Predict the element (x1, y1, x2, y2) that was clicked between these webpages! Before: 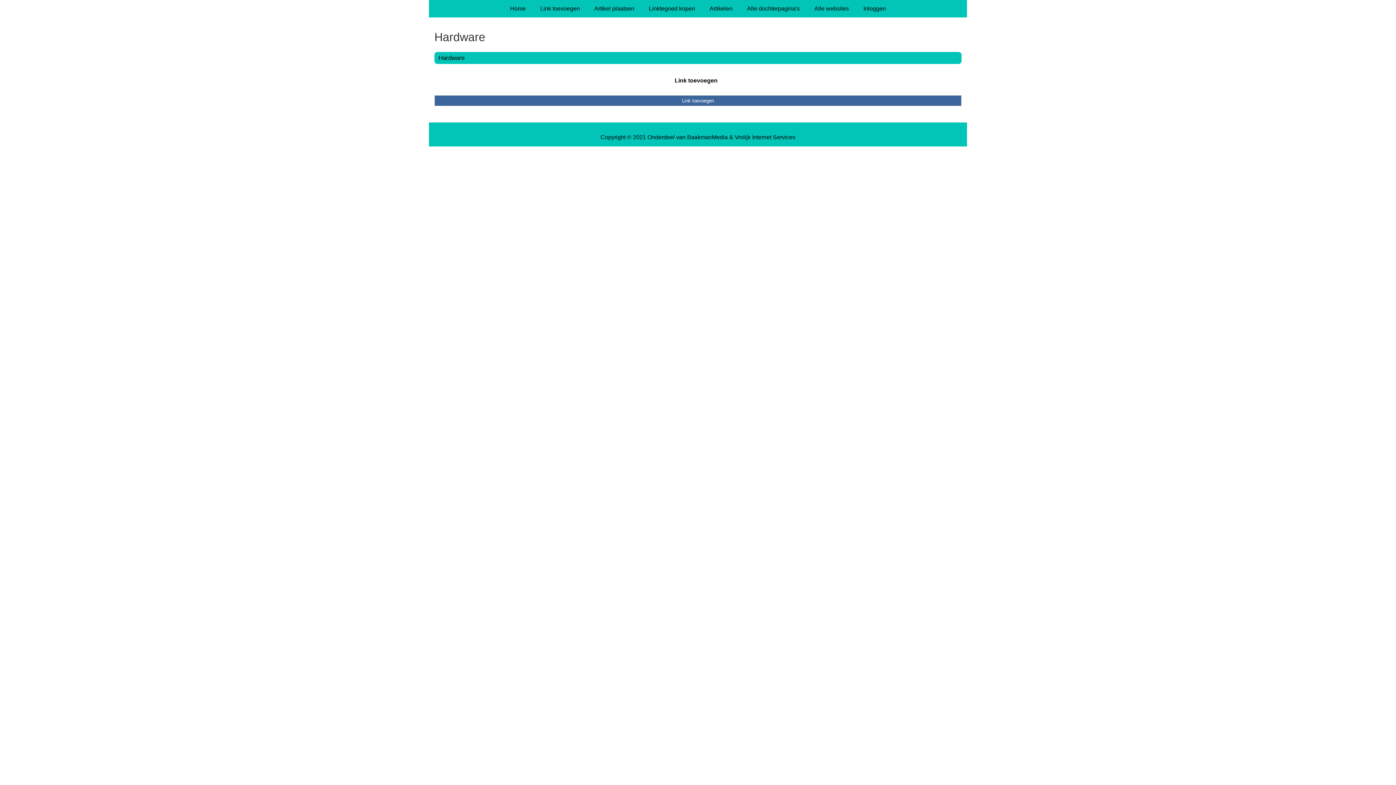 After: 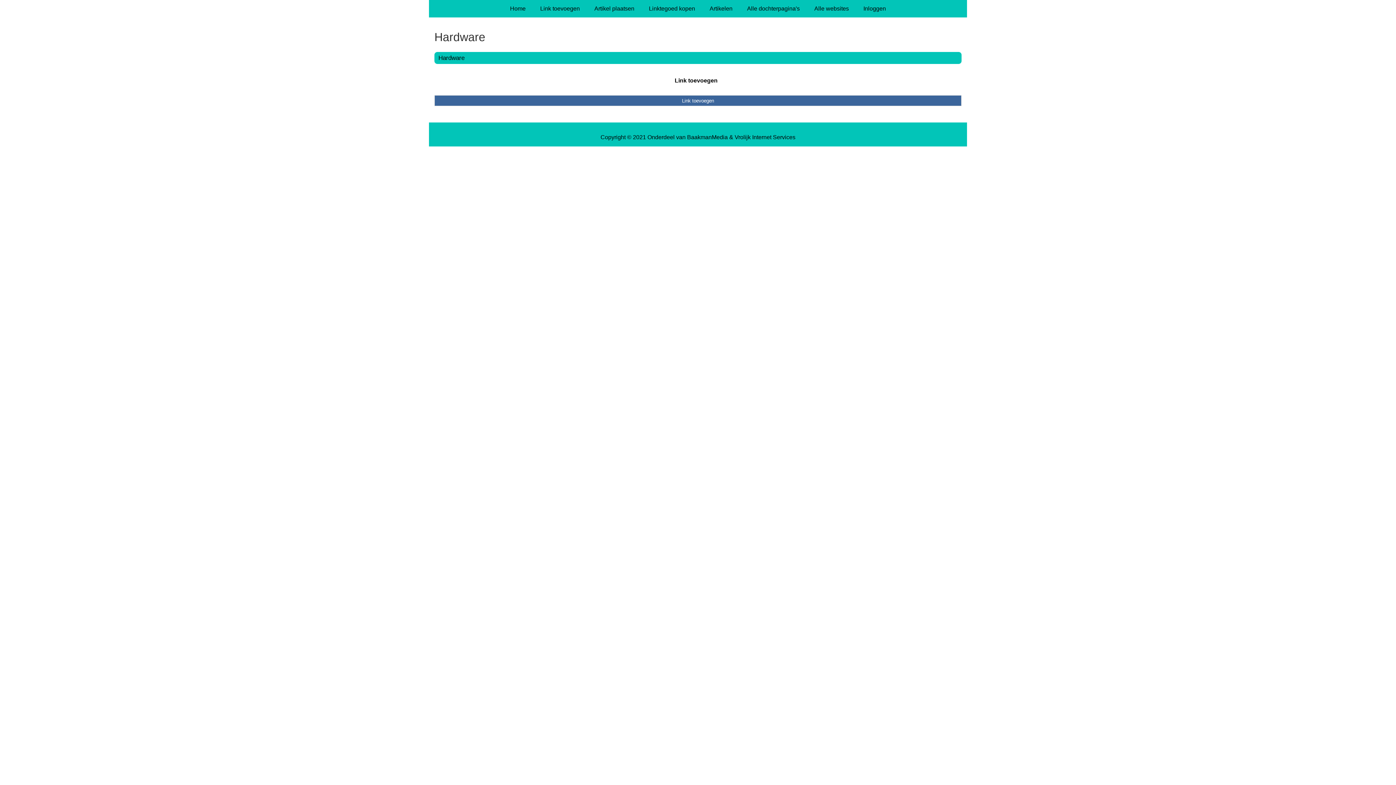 Action: bbox: (438, 54, 464, 61) label: Hardware